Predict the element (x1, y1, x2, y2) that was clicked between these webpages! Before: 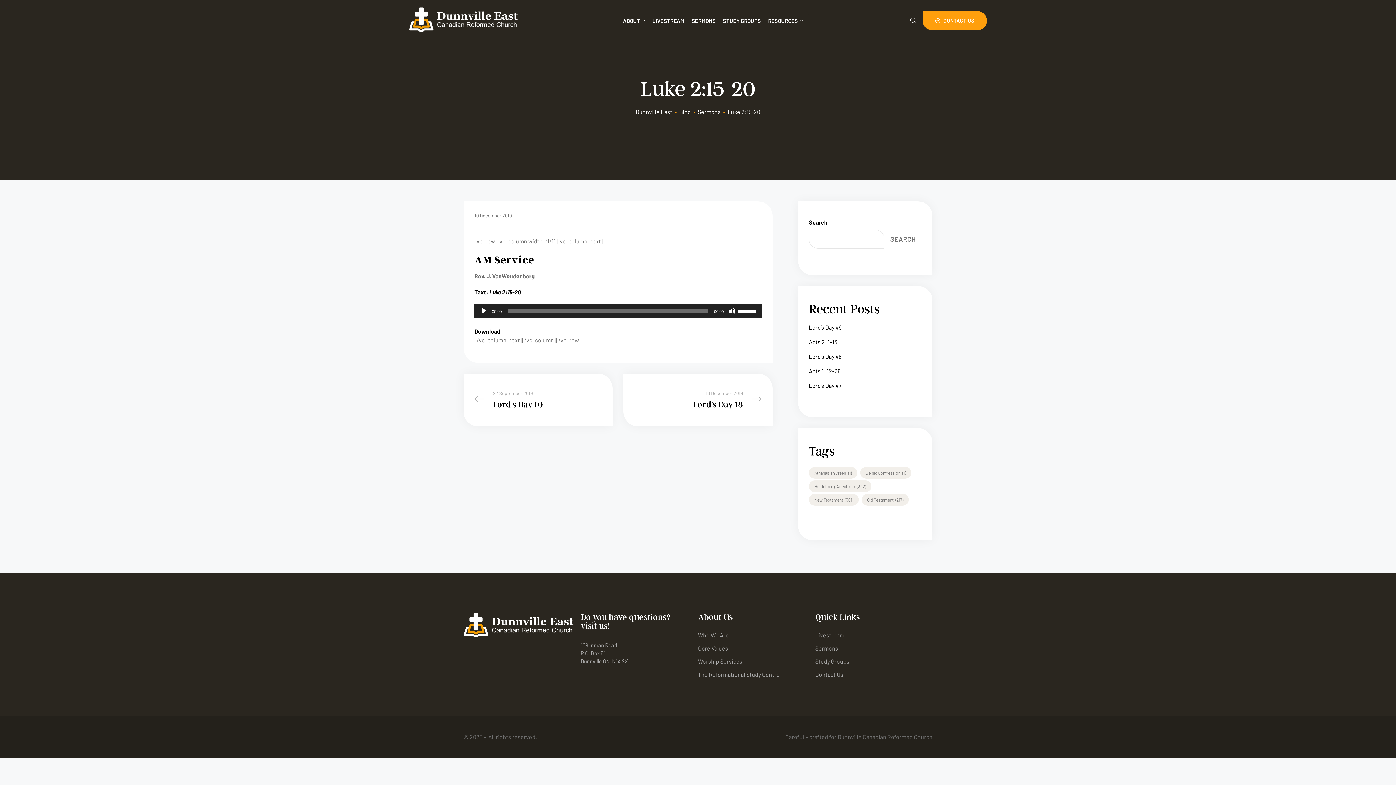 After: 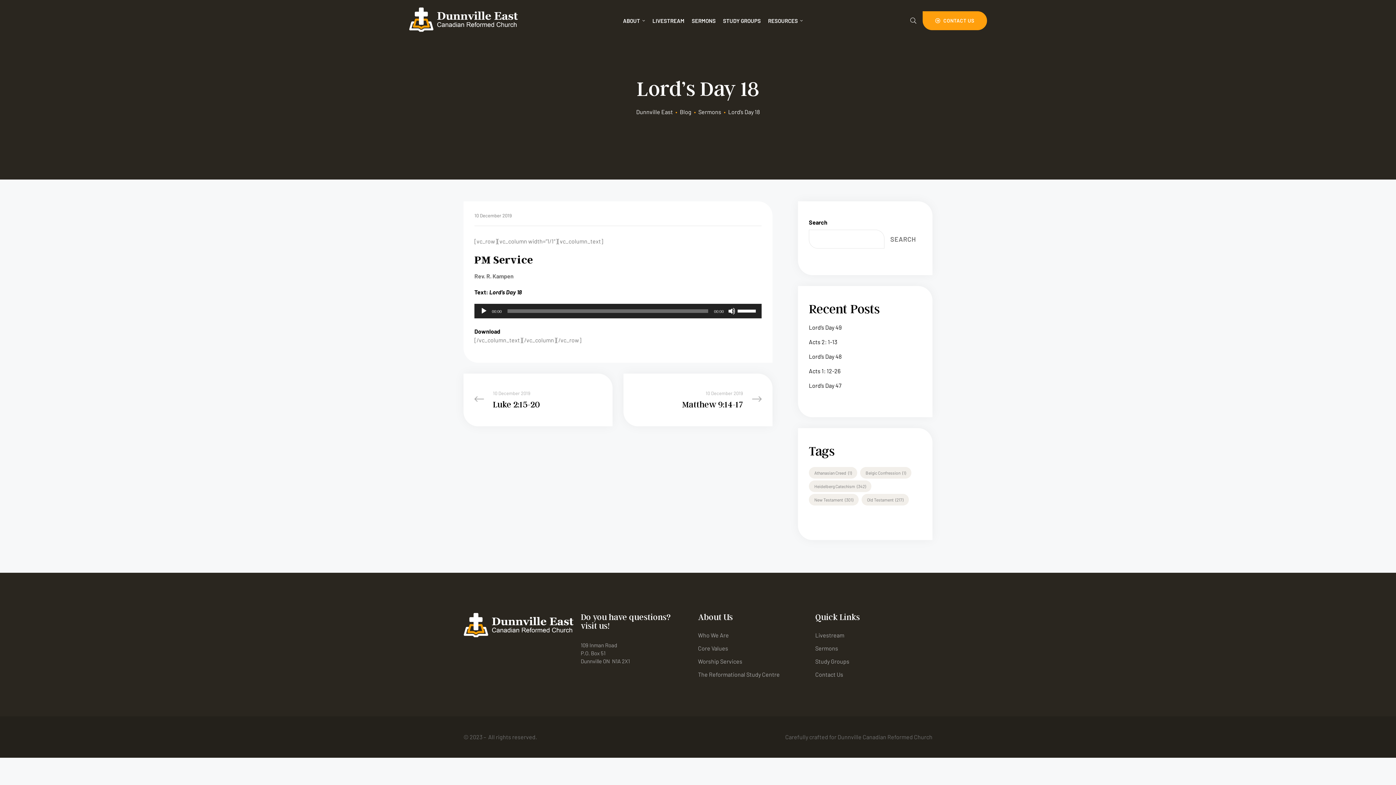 Action: bbox: (693, 390, 761, 410) label: 10 December 2019
Lord's Day 18